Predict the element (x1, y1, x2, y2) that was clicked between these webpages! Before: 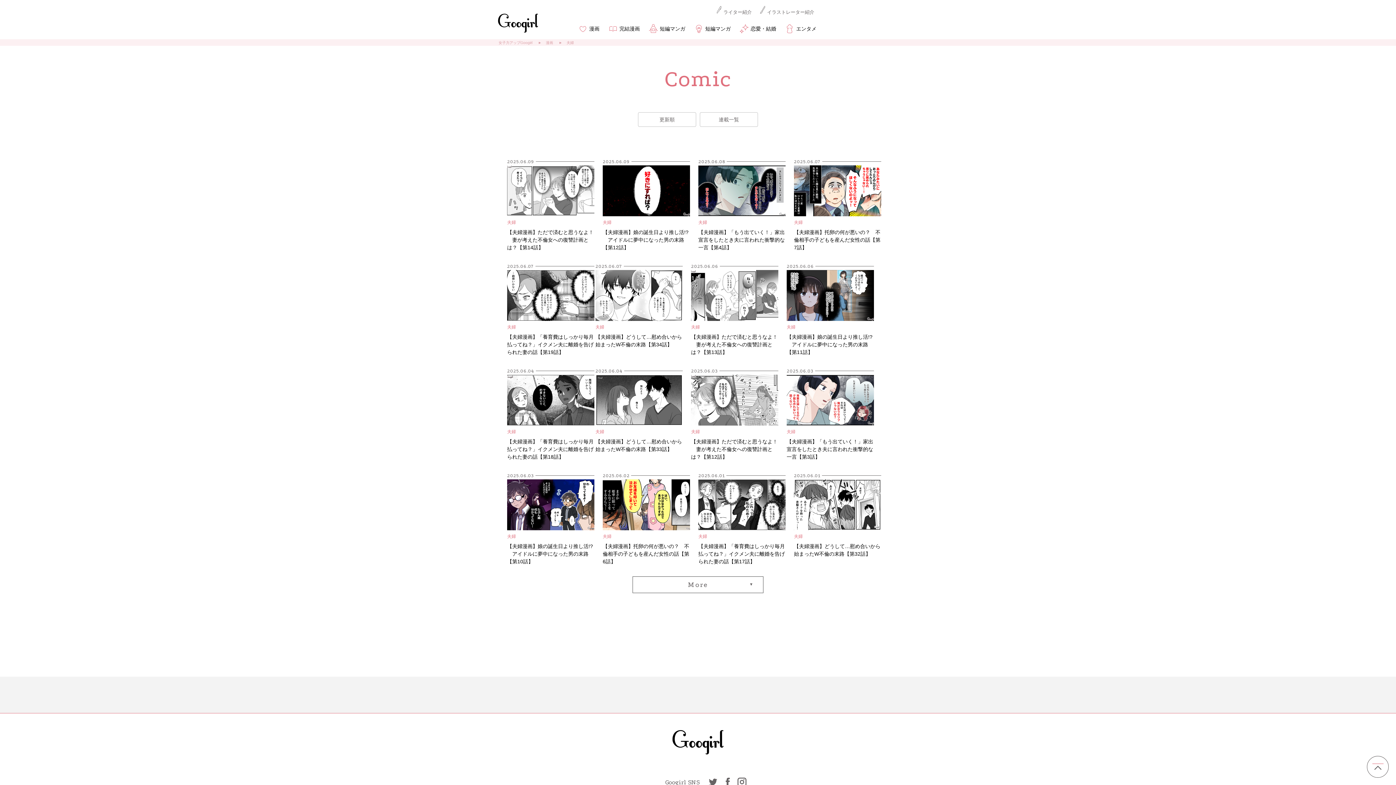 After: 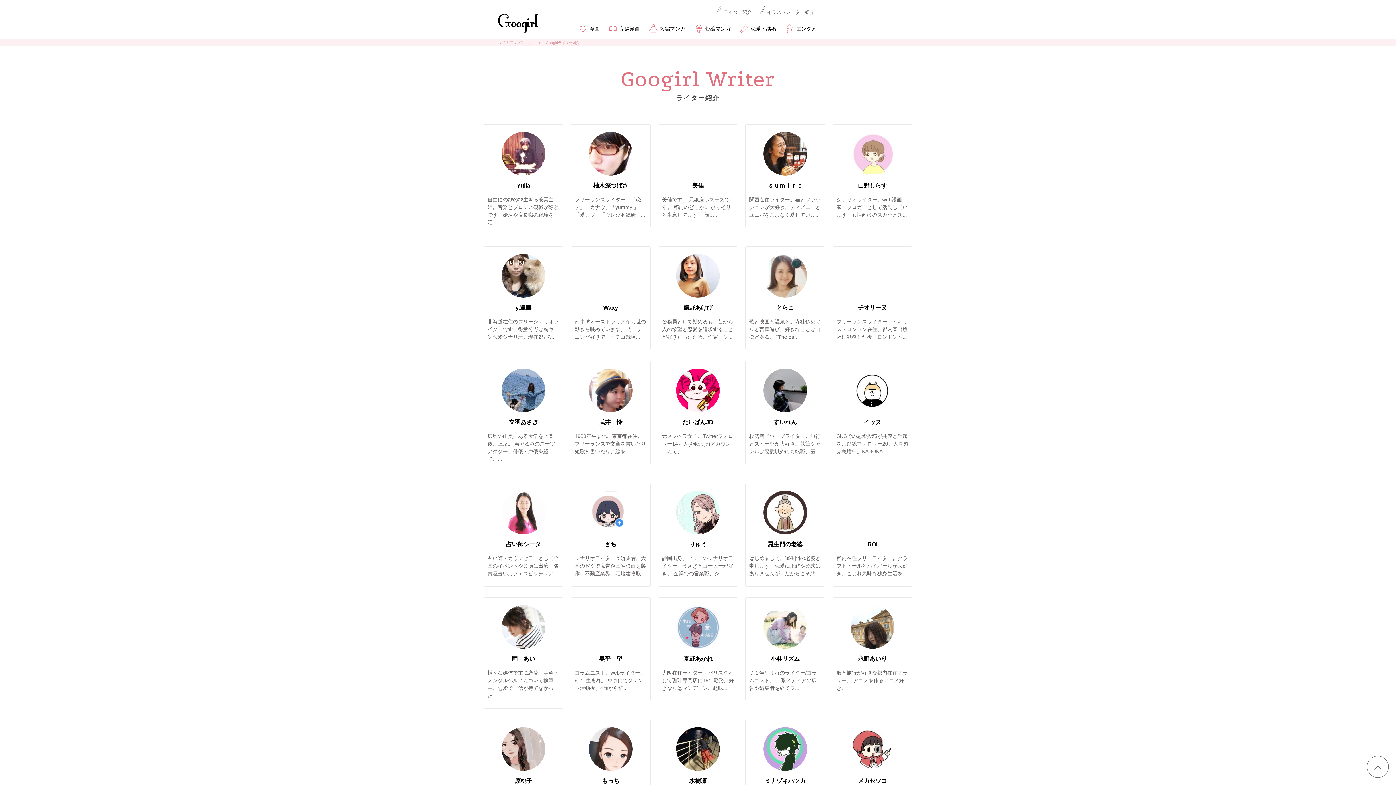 Action: bbox: (716, 9, 752, 14) label: ライター紹介